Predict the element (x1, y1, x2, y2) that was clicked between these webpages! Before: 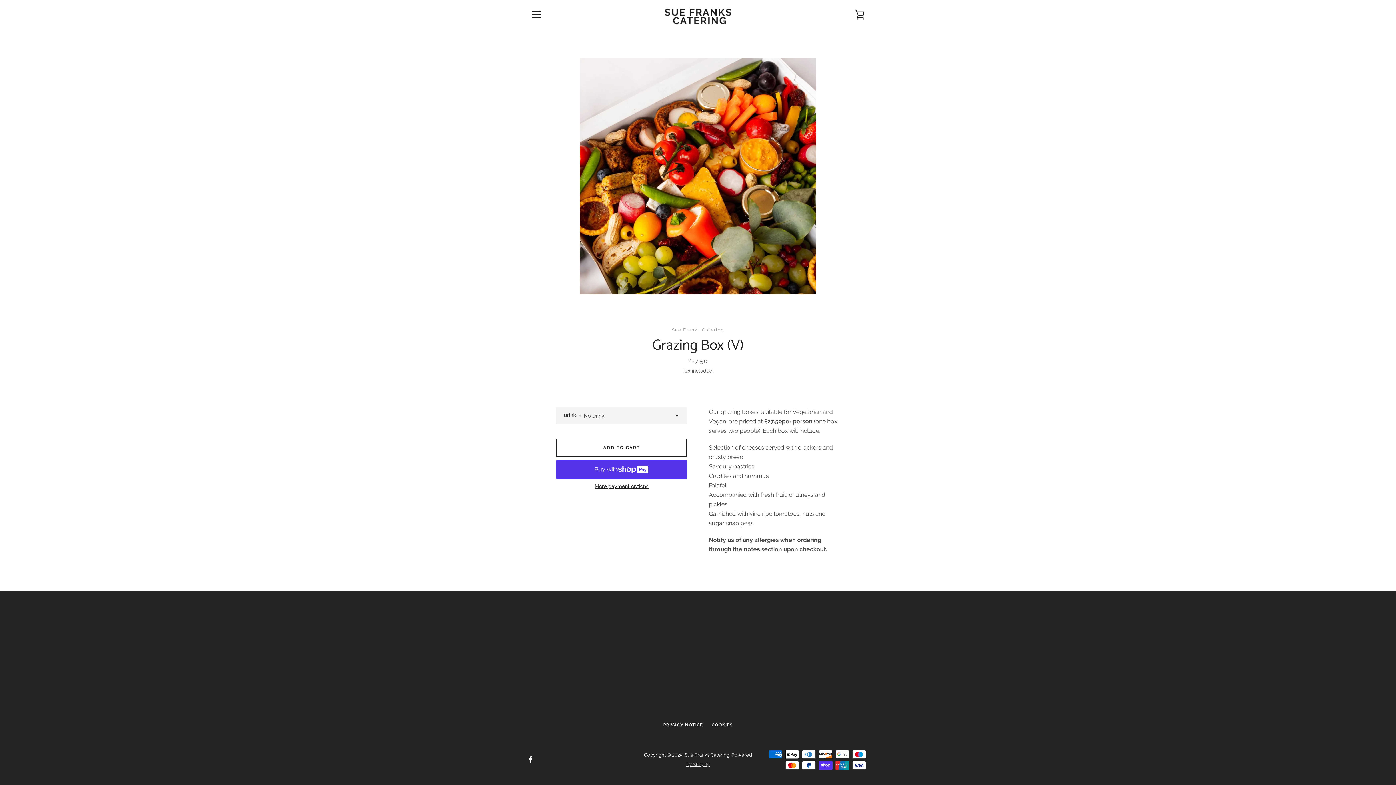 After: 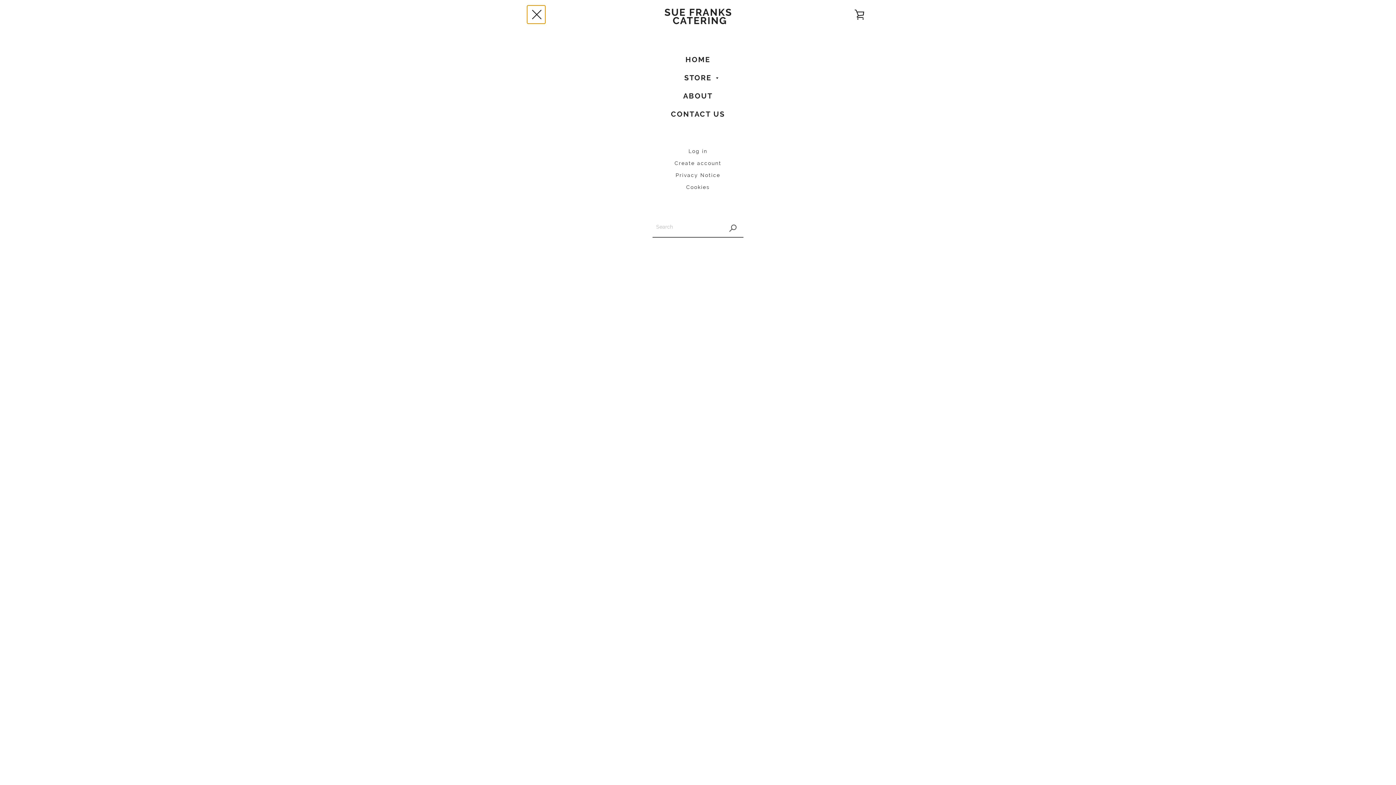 Action: label: MENU bbox: (527, 5, 545, 23)